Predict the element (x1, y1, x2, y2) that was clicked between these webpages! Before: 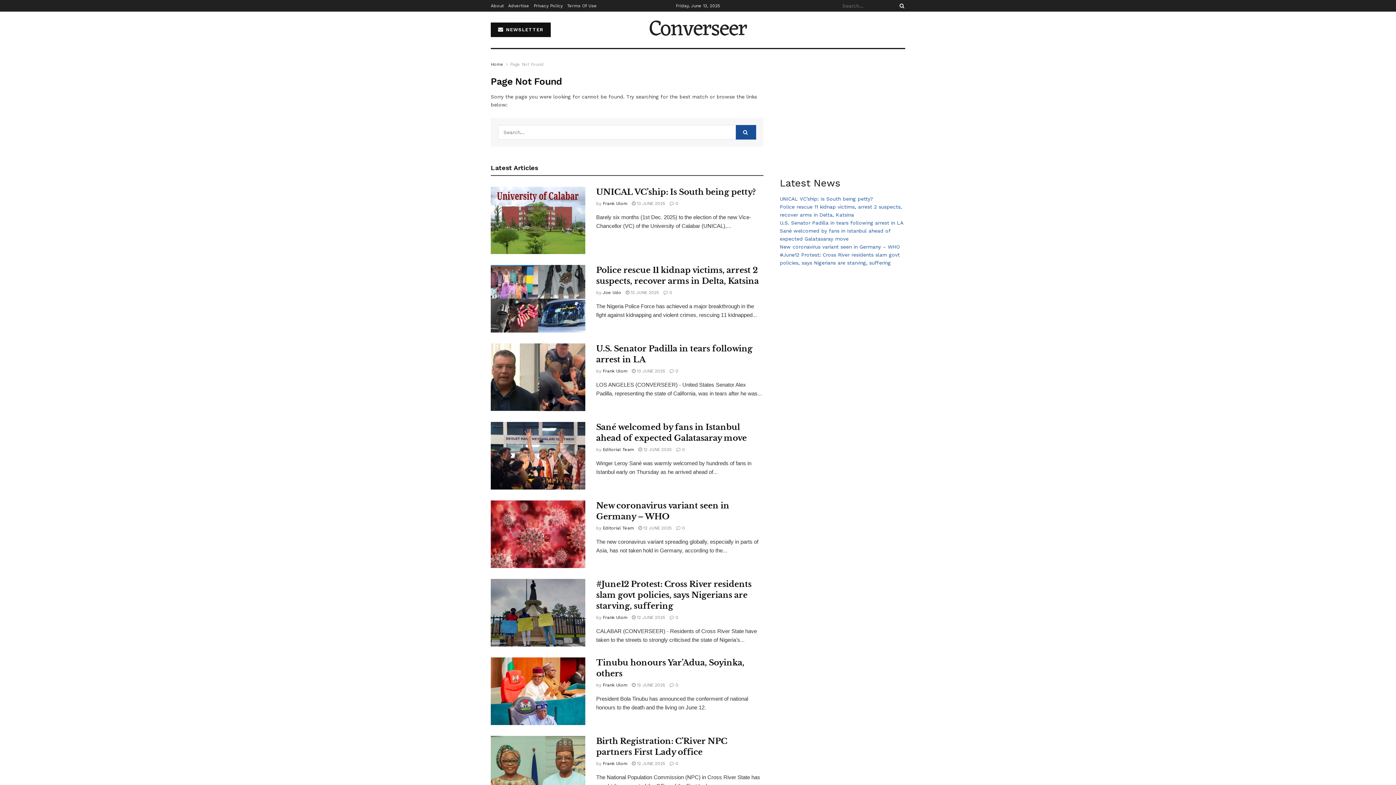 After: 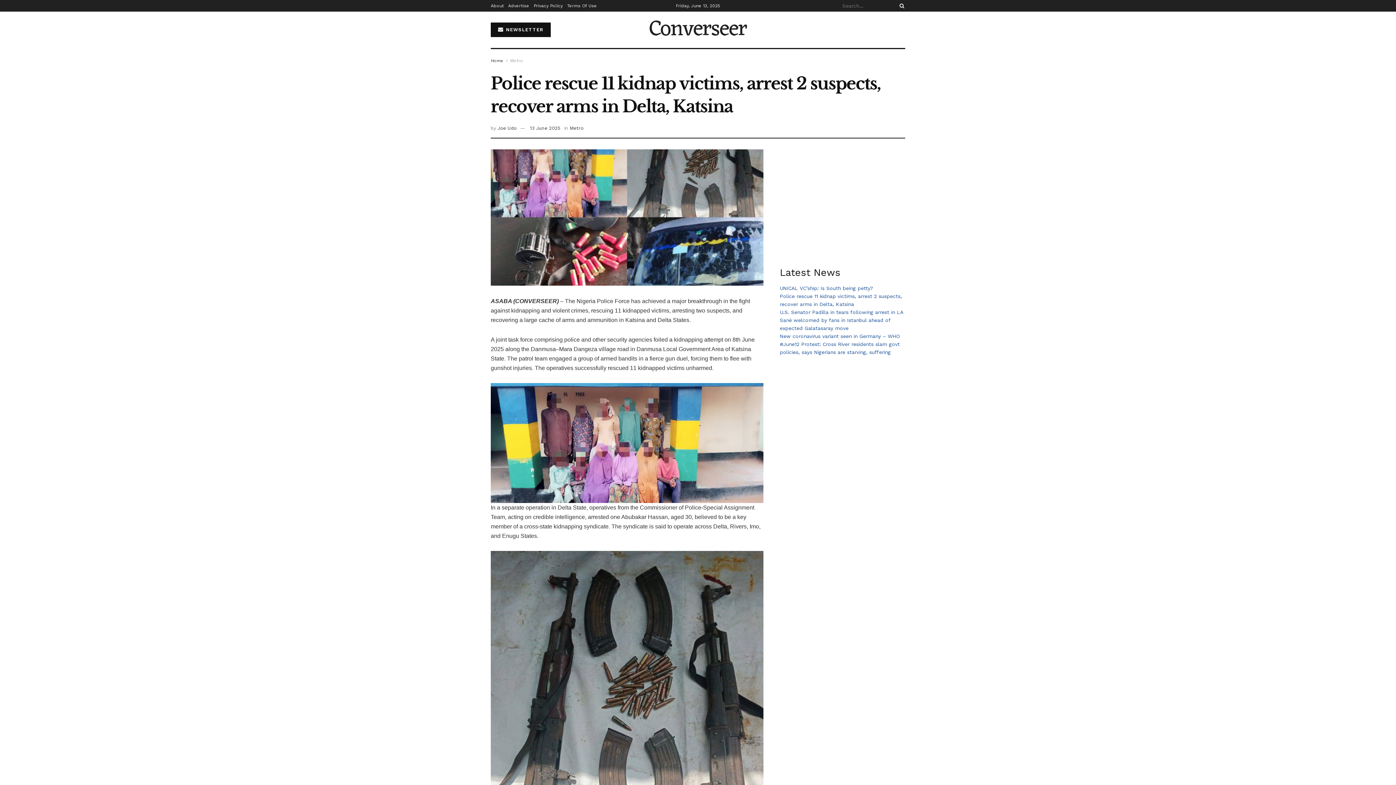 Action: bbox: (663, 290, 672, 295) label:  0